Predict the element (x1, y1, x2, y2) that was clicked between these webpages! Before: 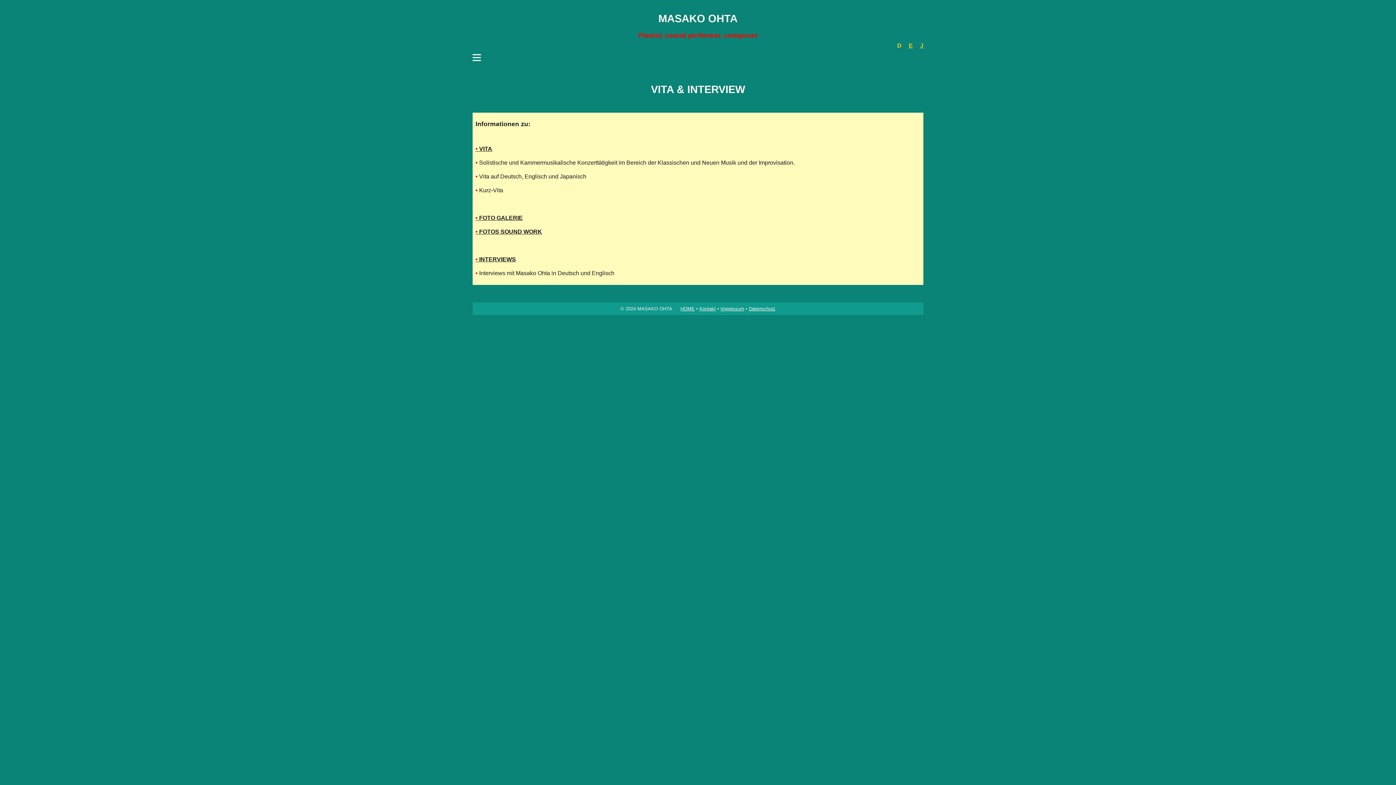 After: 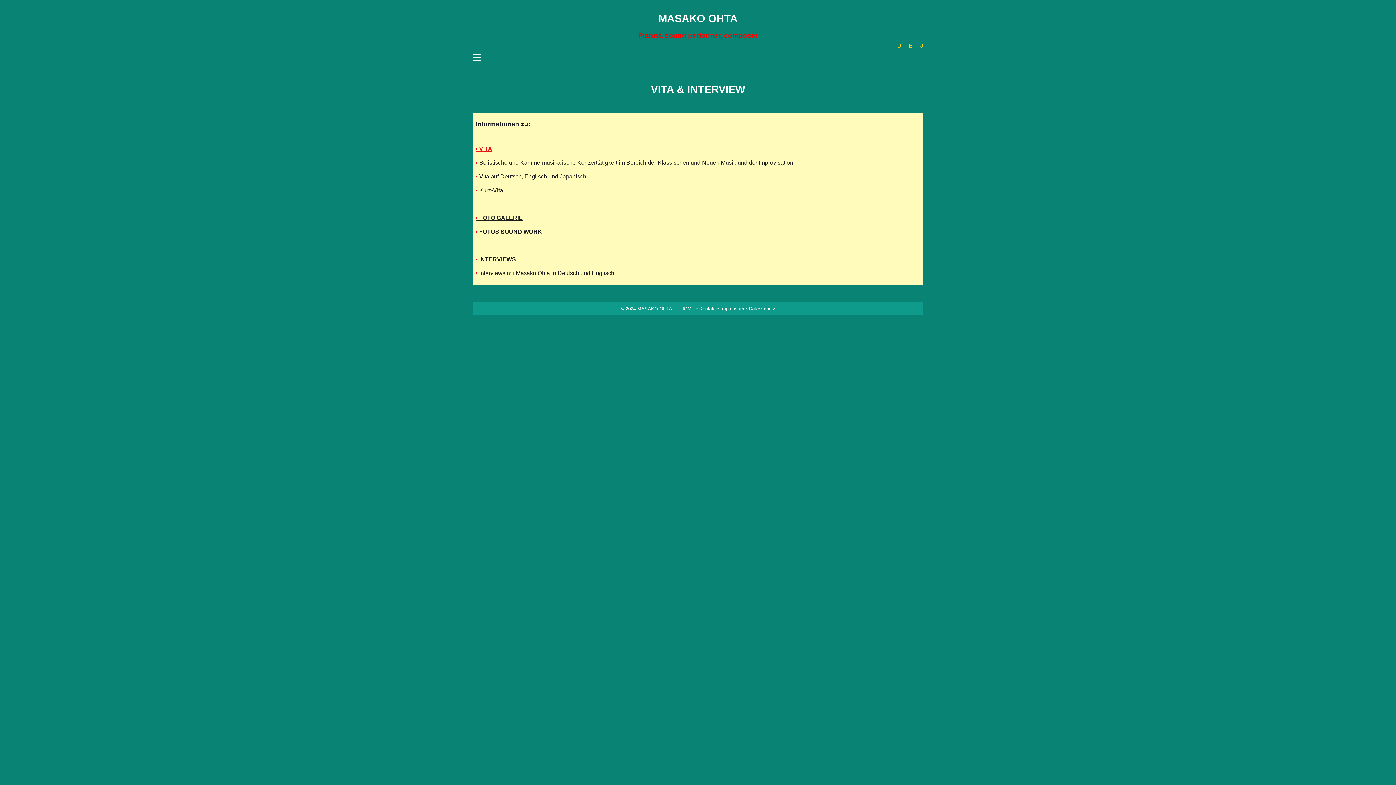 Action: bbox: (475, 145, 492, 151) label: • VITA